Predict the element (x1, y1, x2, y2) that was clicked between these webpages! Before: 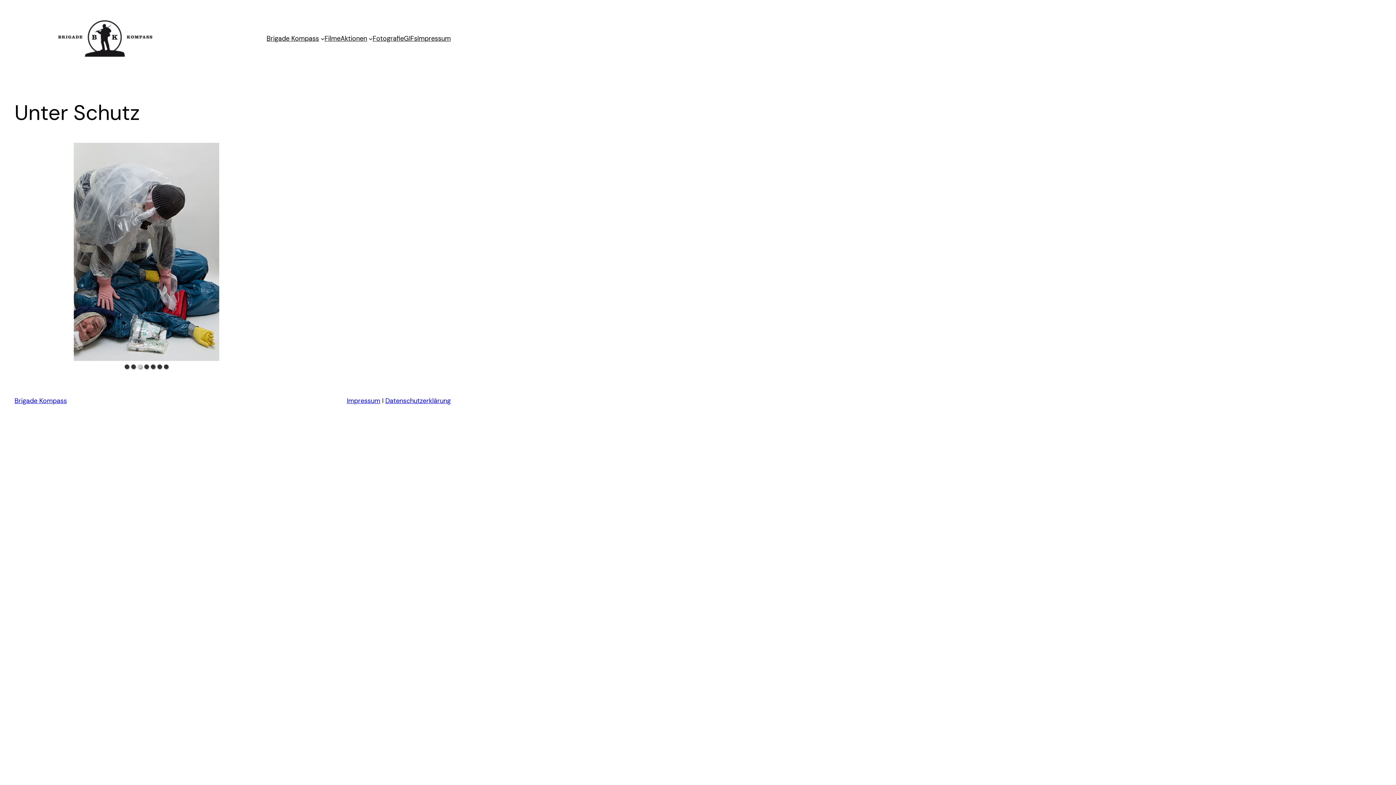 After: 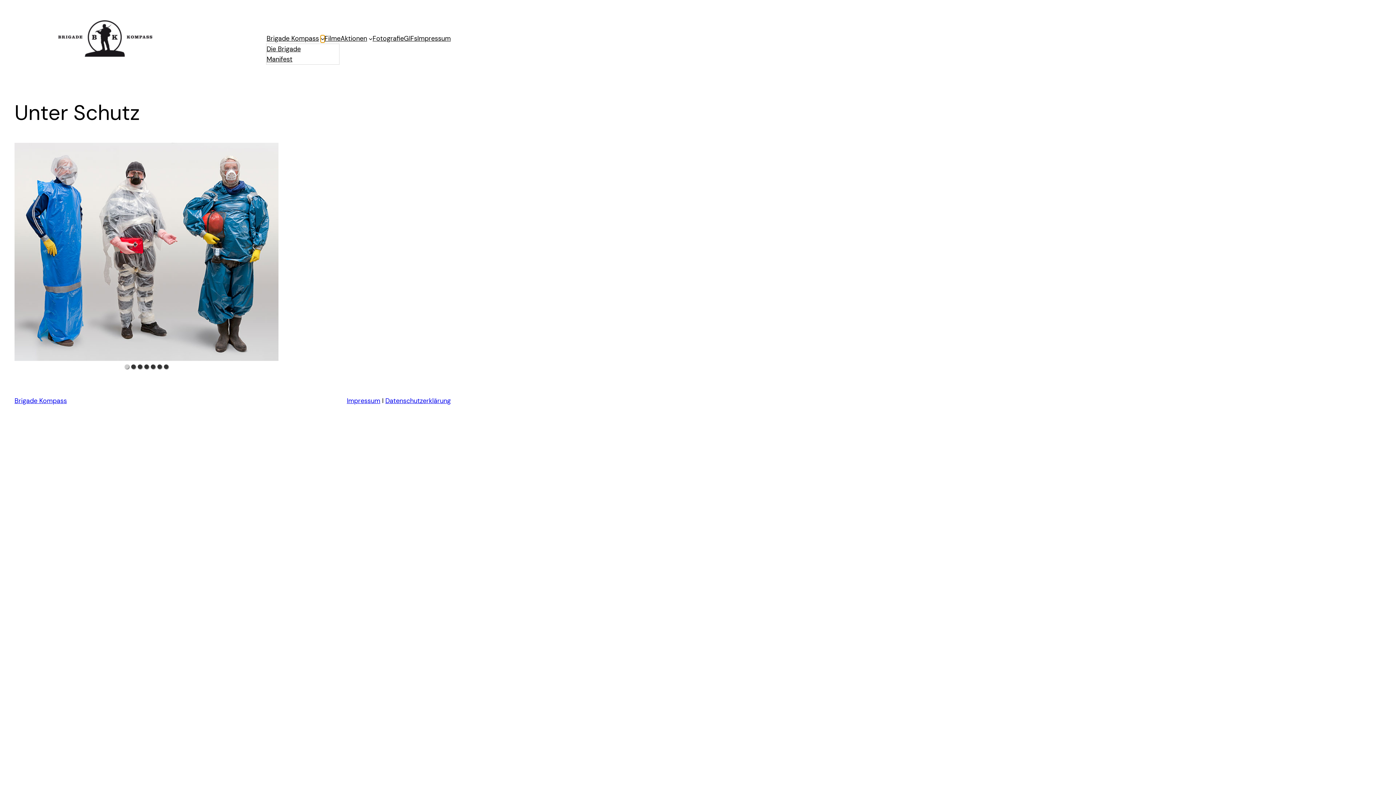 Action: bbox: (320, 36, 324, 40) label: Untermenü von Brigade Kompass